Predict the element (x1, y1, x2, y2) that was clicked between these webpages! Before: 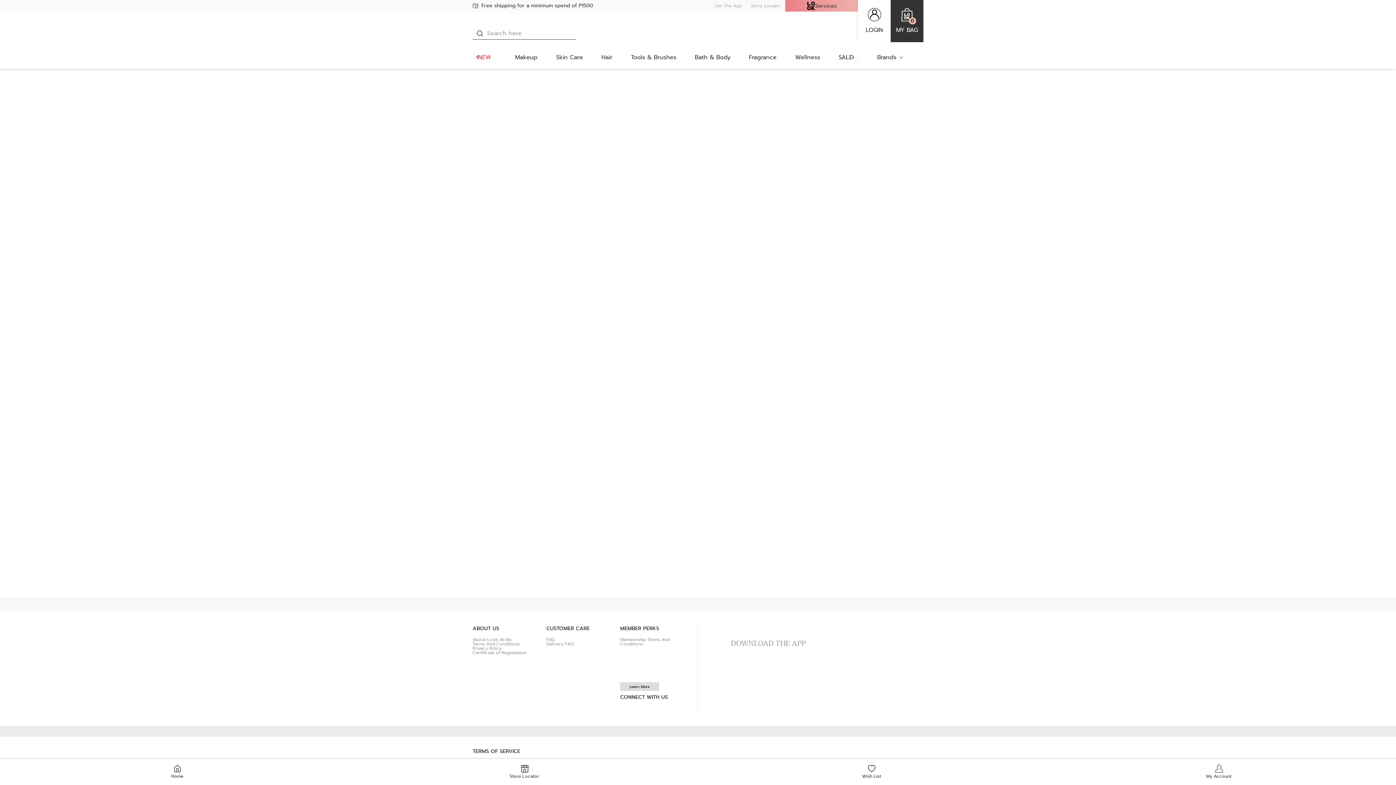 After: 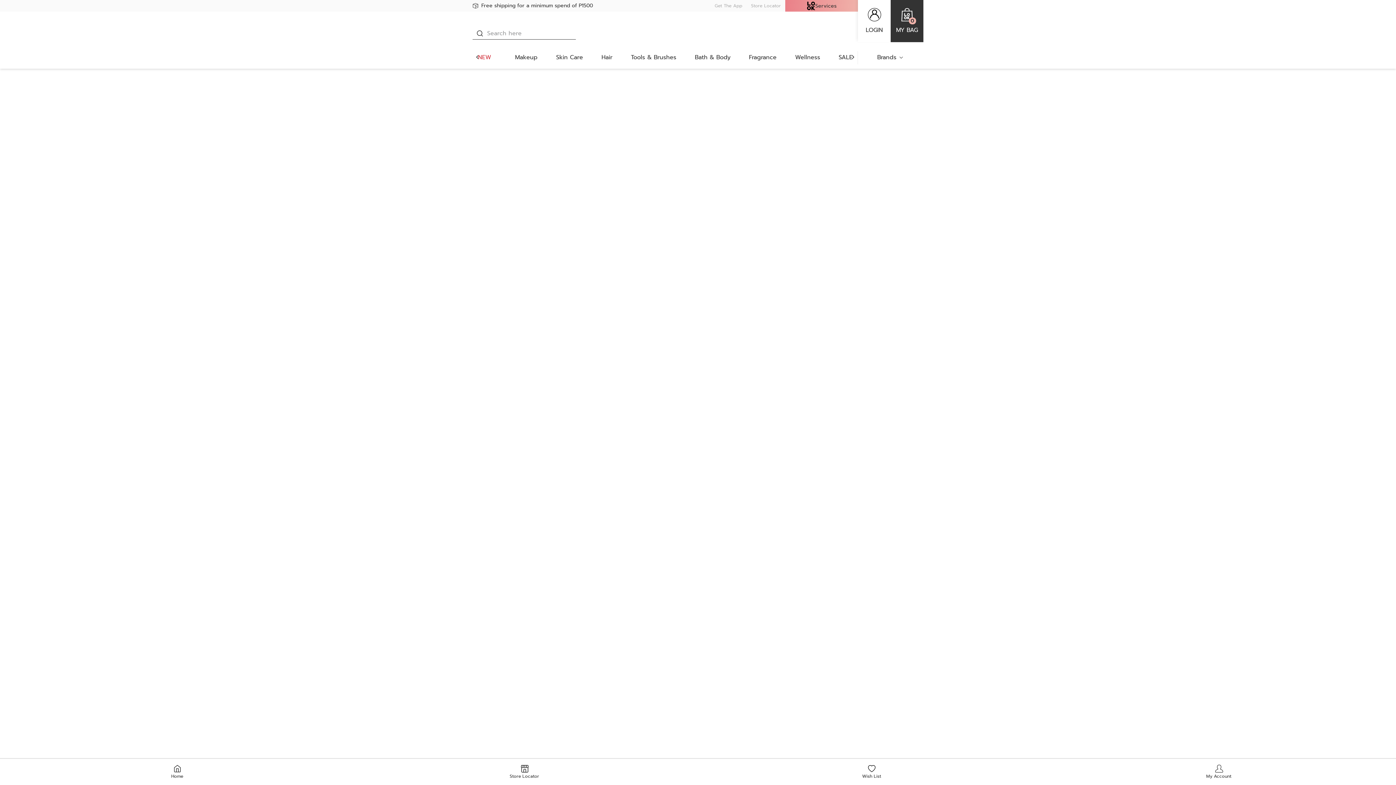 Action: label: SALE bbox: (833, 51, 858, 68)